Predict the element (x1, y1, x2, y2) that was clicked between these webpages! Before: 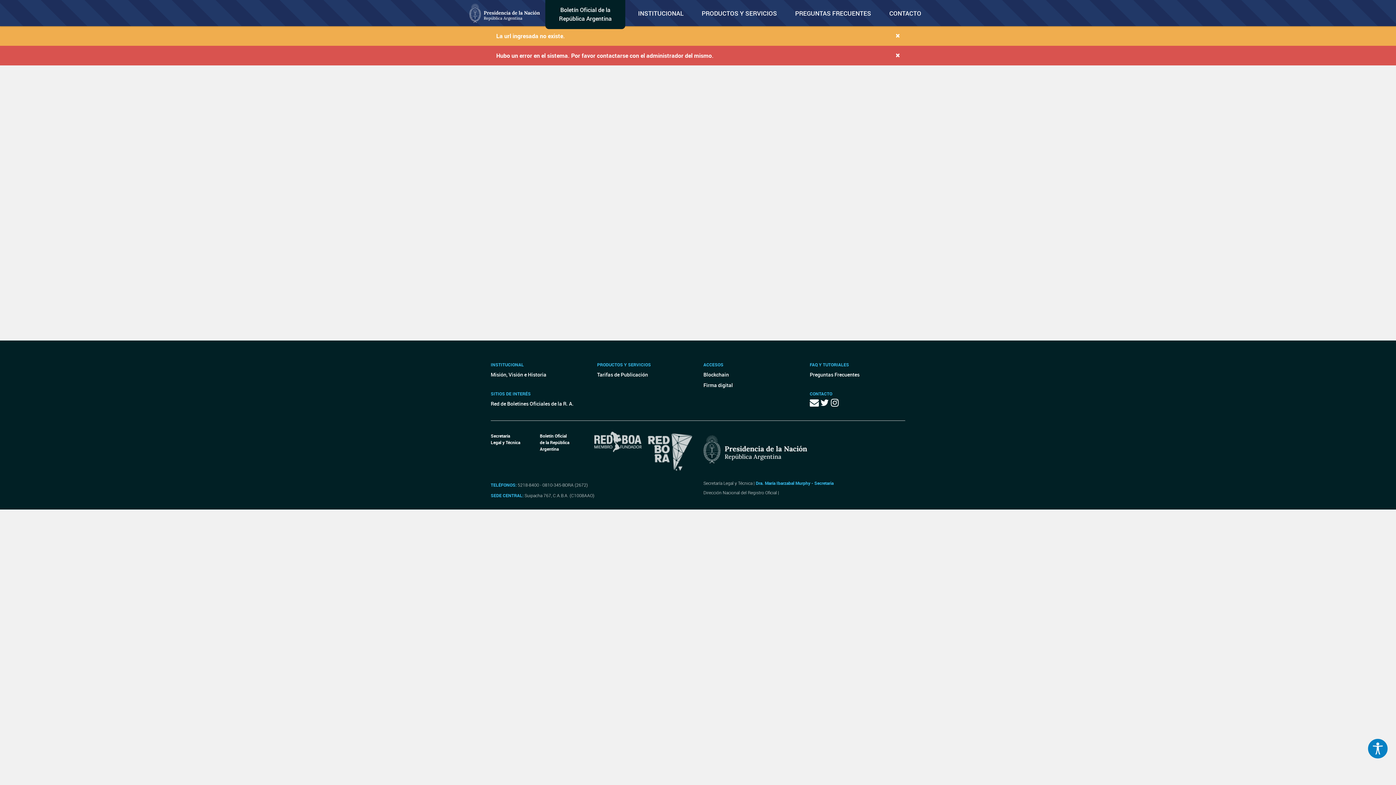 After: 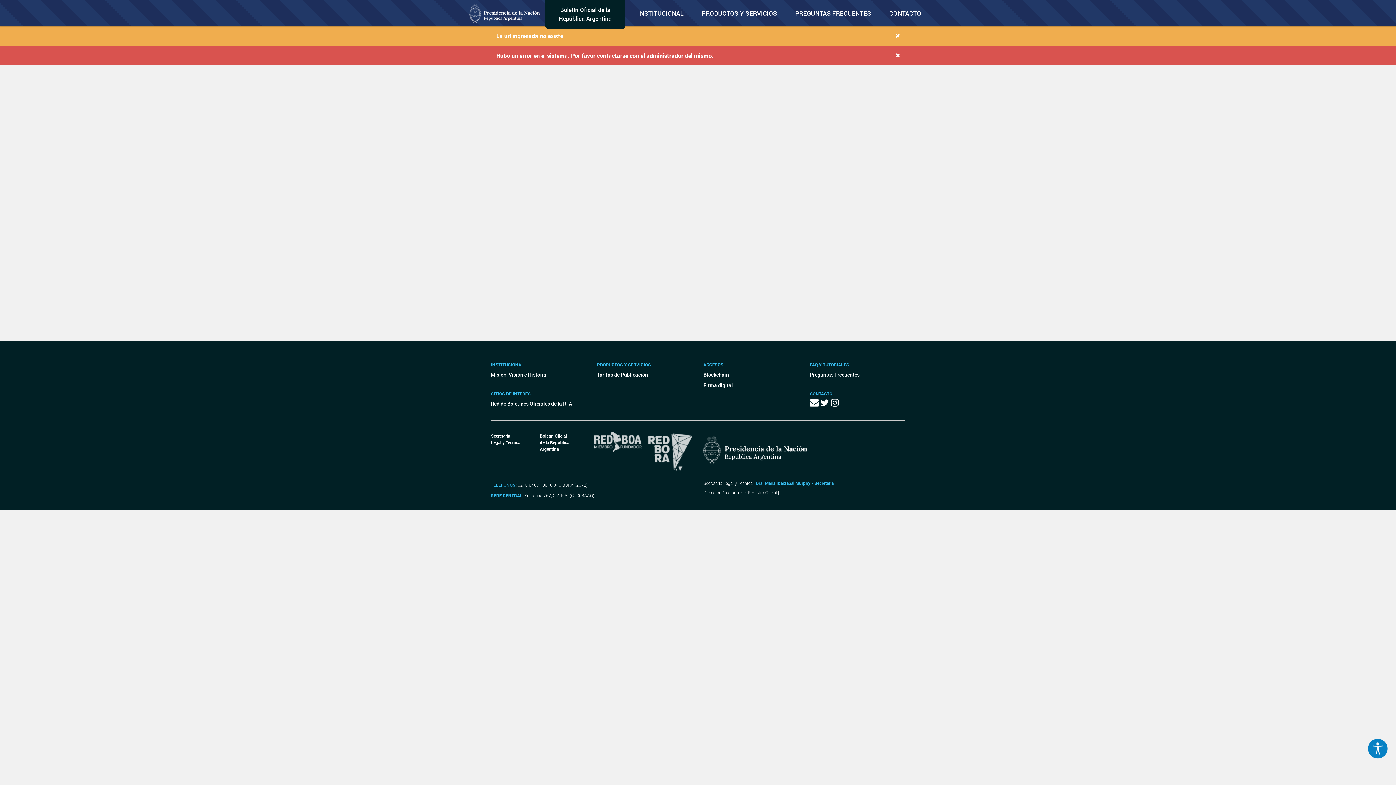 Action: bbox: (646, 450, 693, 458)